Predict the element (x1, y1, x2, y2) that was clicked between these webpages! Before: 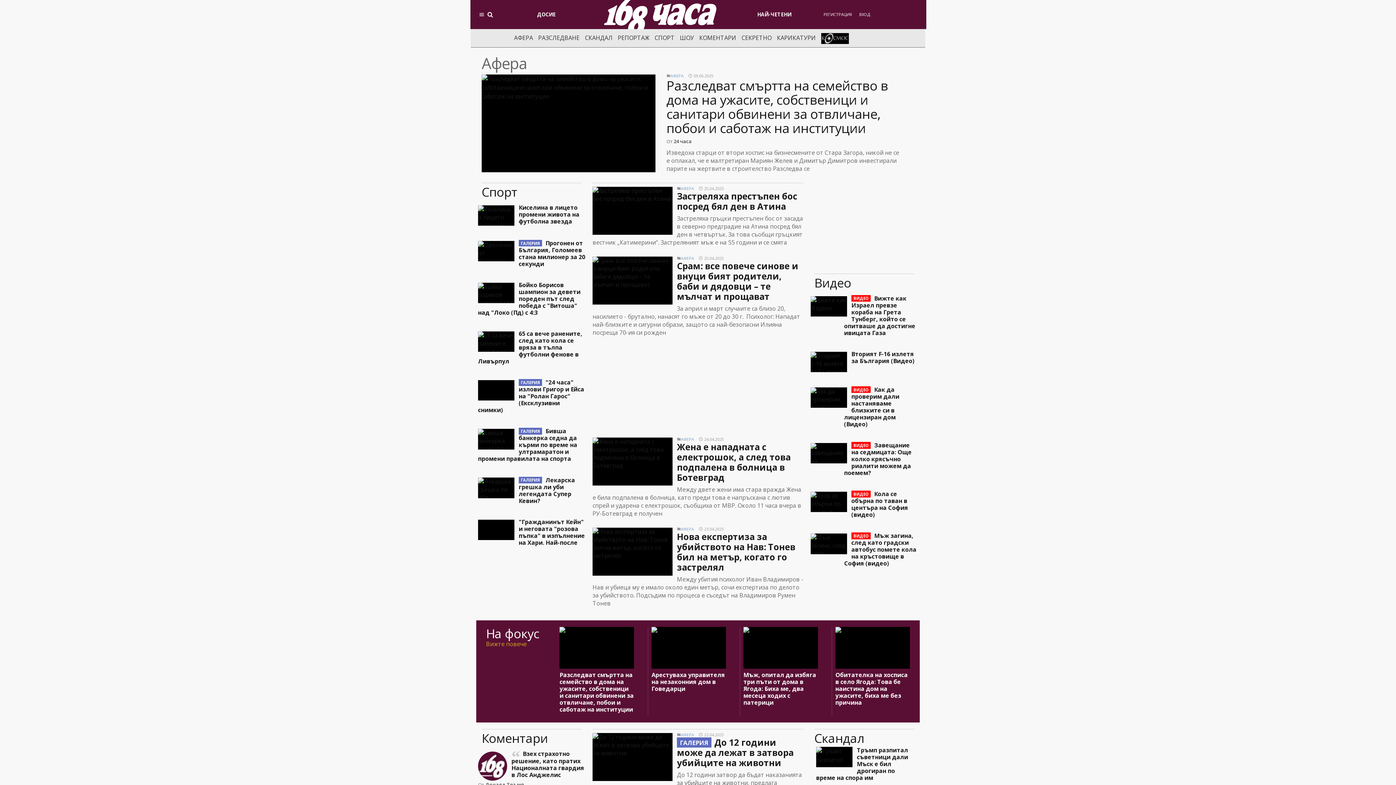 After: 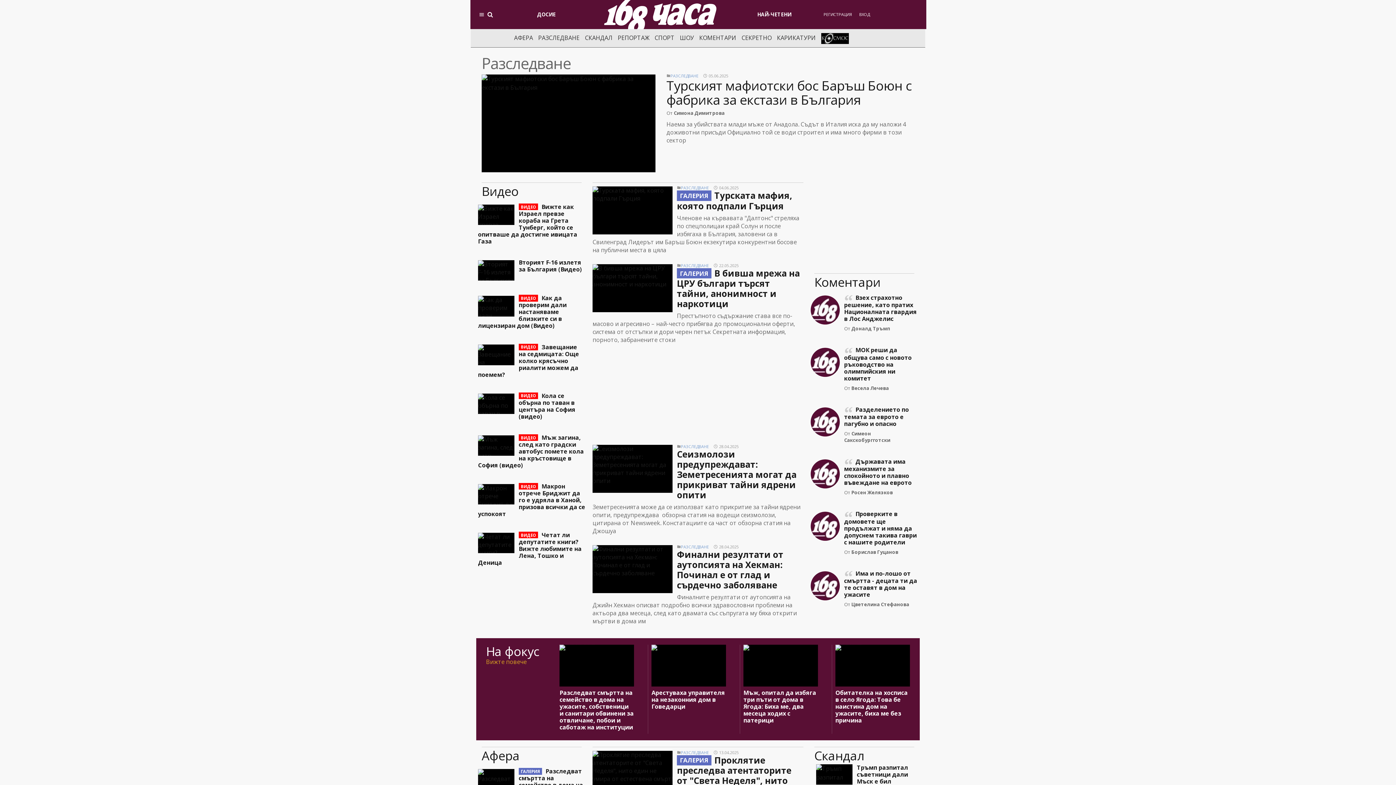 Action: label: РАЗСЛЕДВАНЕ bbox: (538, 33, 579, 41)